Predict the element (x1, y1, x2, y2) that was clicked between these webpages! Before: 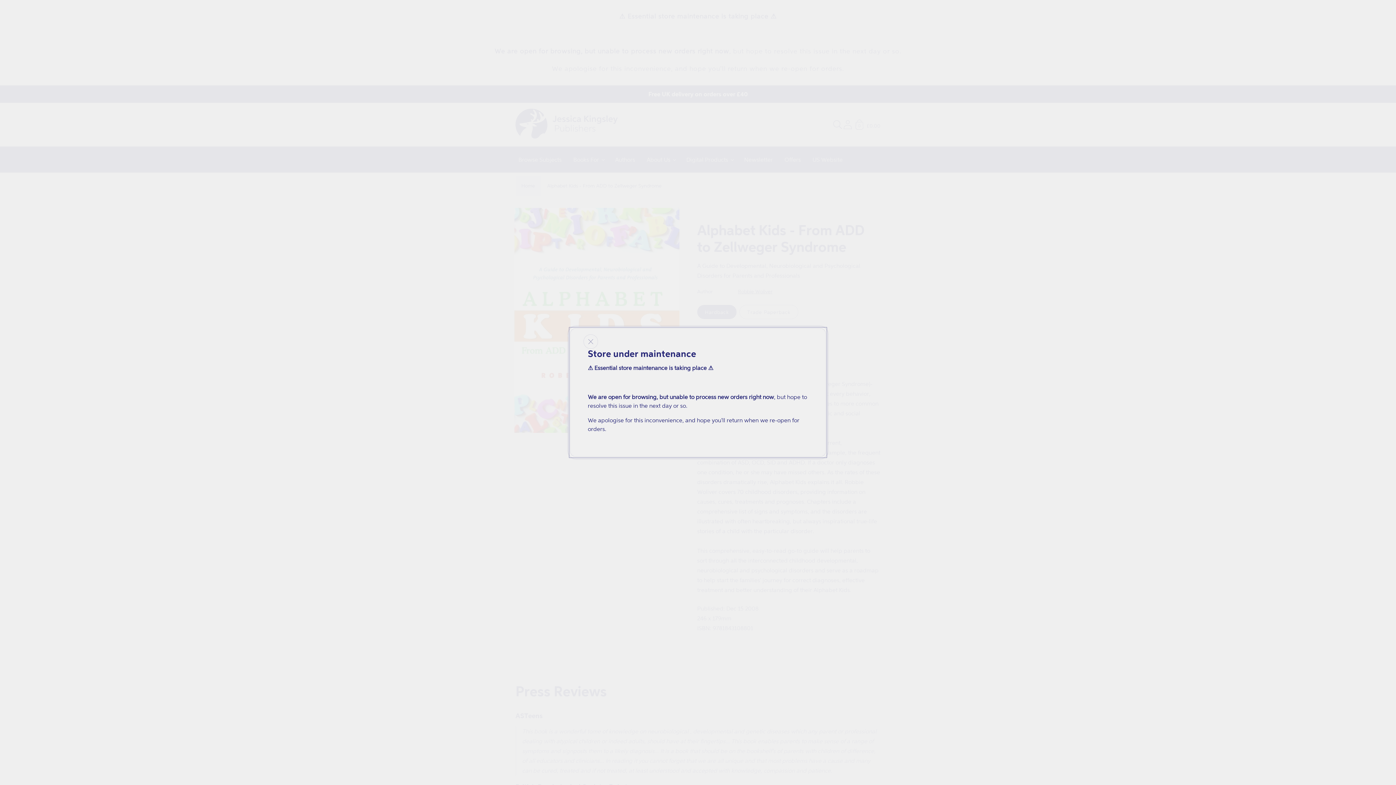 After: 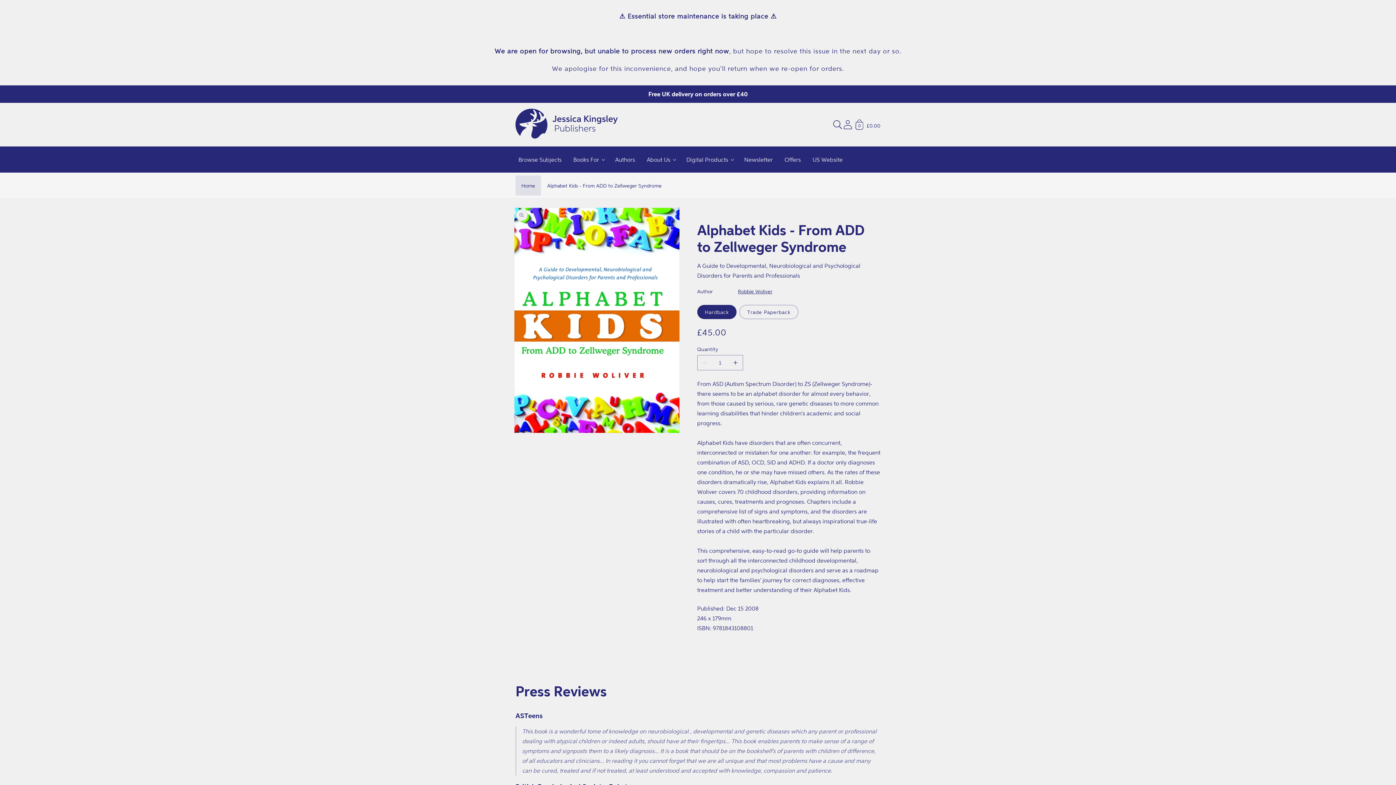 Action: bbox: (583, 334, 598, 348) label: Close